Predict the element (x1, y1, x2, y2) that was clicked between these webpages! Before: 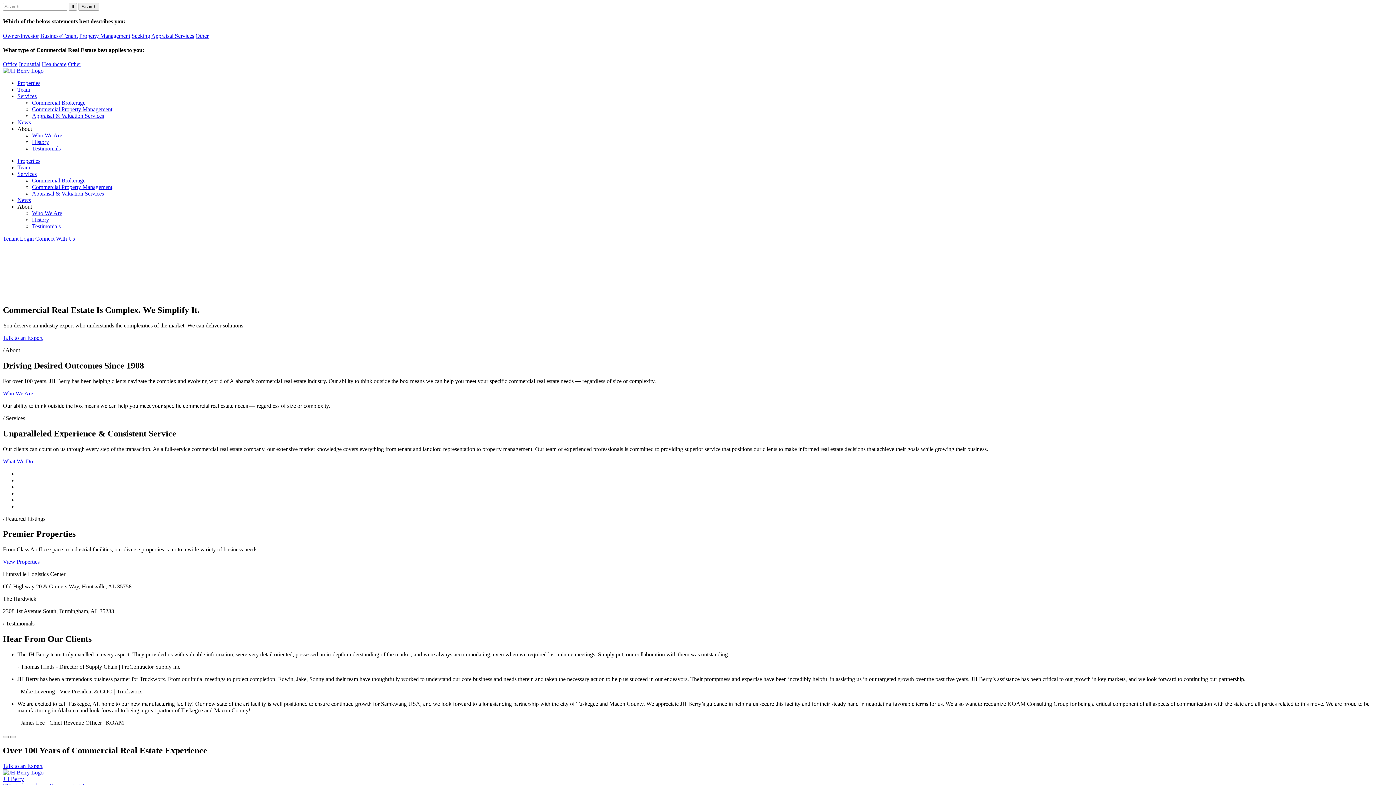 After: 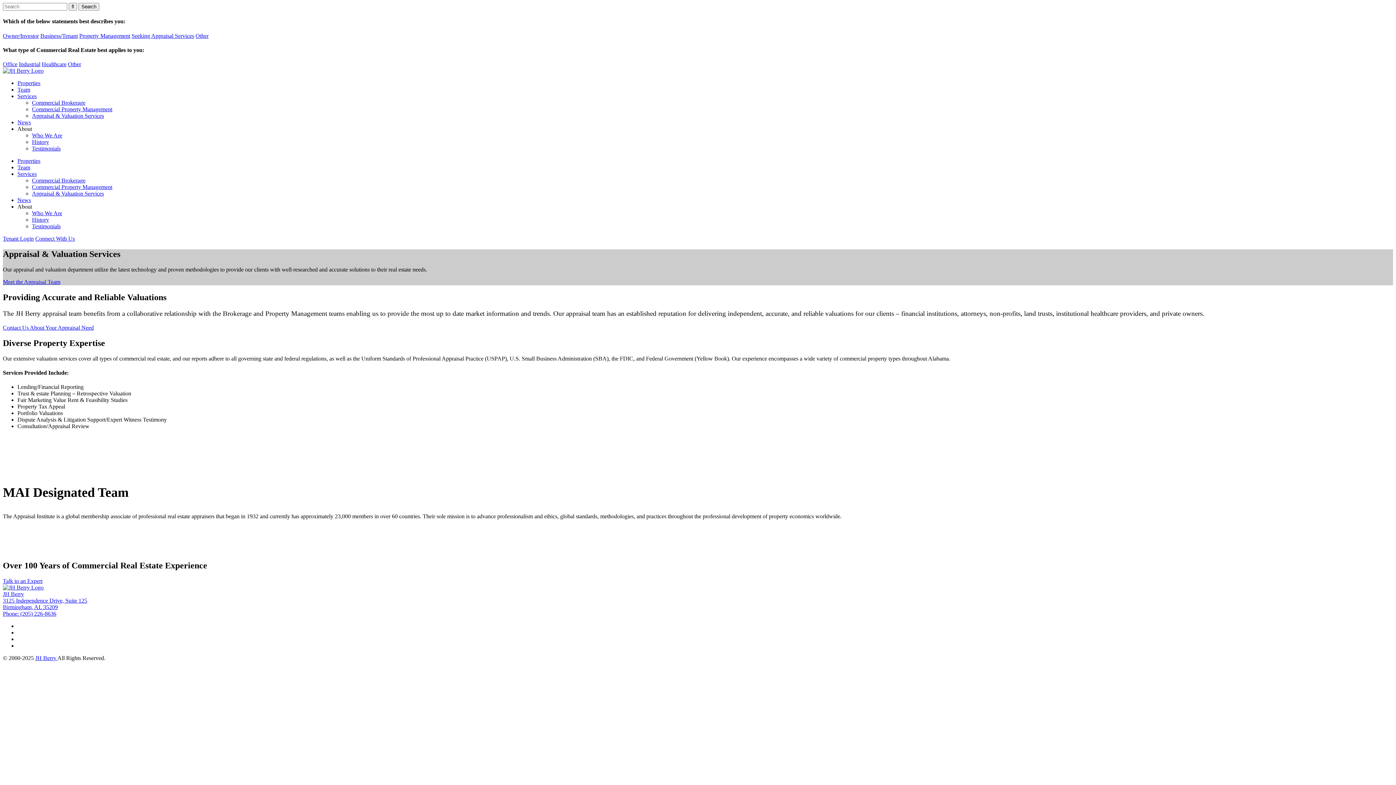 Action: label: Appraisal & Valuation Services bbox: (32, 190, 104, 196)